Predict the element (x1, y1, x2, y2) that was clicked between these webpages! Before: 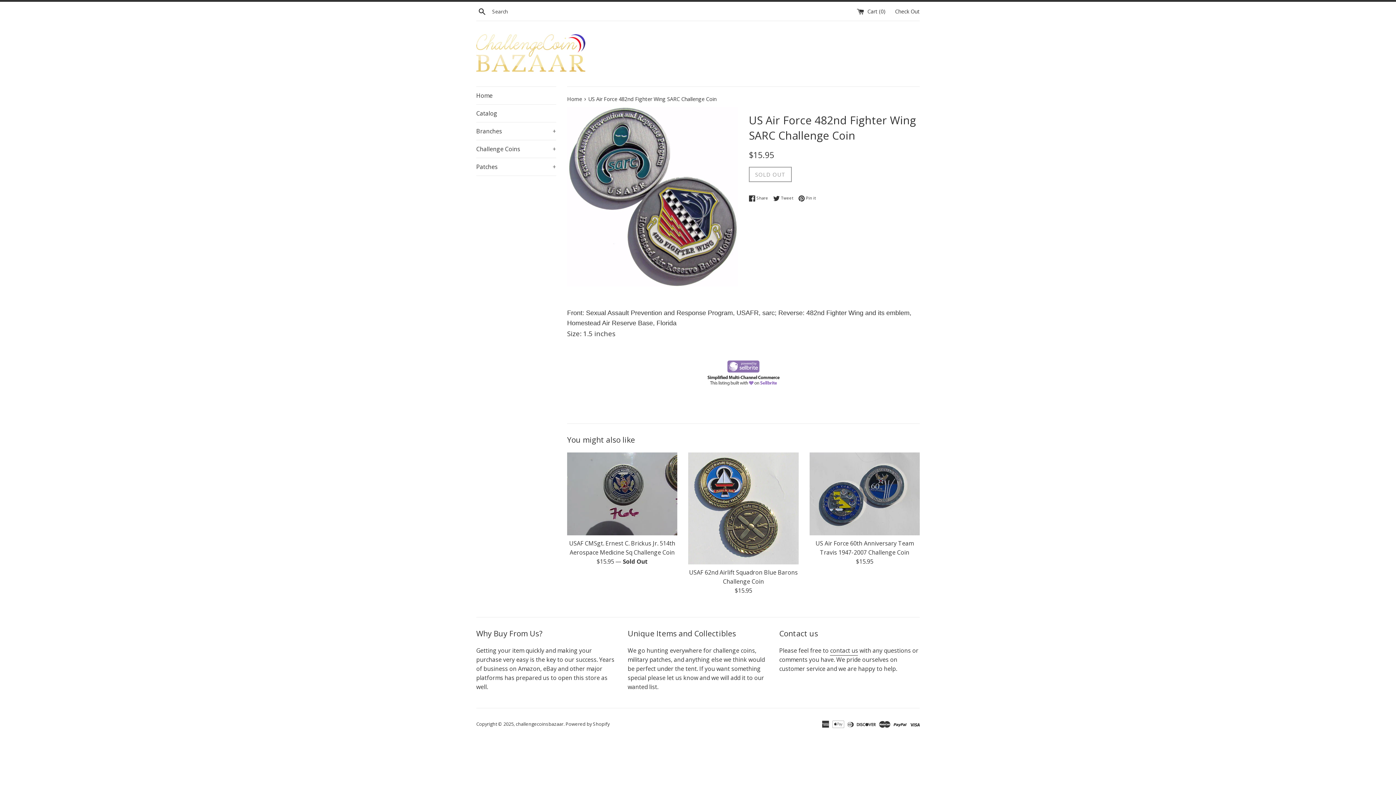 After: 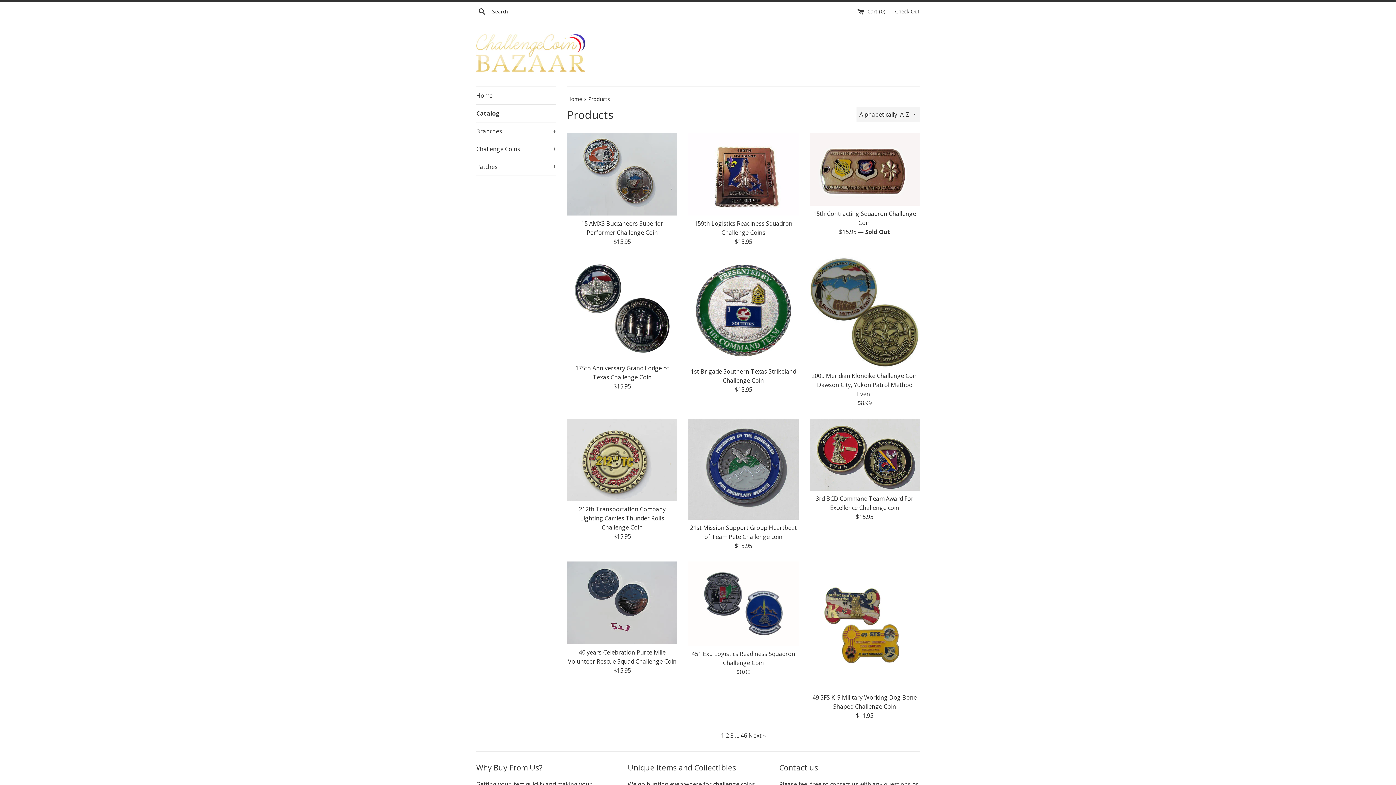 Action: bbox: (476, 104, 556, 122) label: Catalog